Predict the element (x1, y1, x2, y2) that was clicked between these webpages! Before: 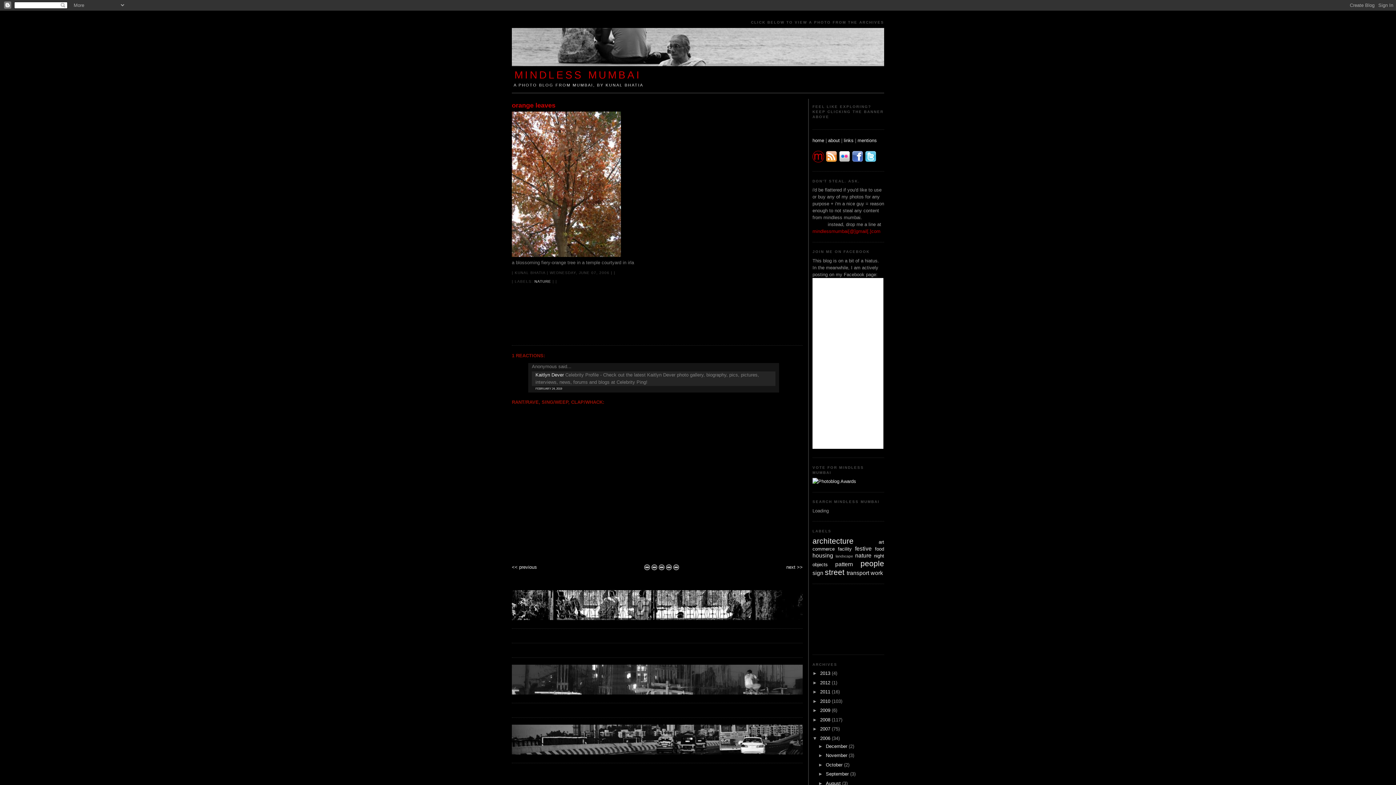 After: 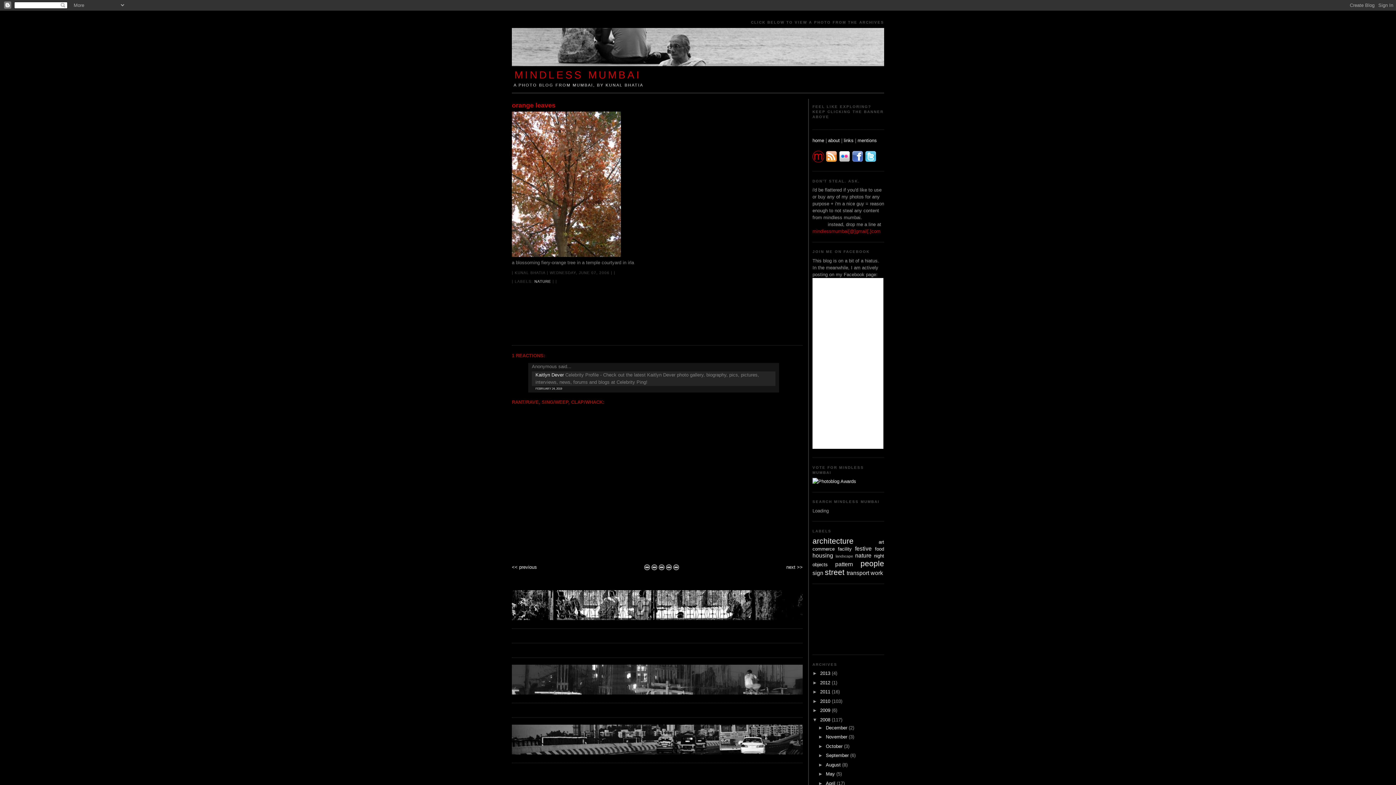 Action: label: ►   bbox: (812, 717, 820, 722)